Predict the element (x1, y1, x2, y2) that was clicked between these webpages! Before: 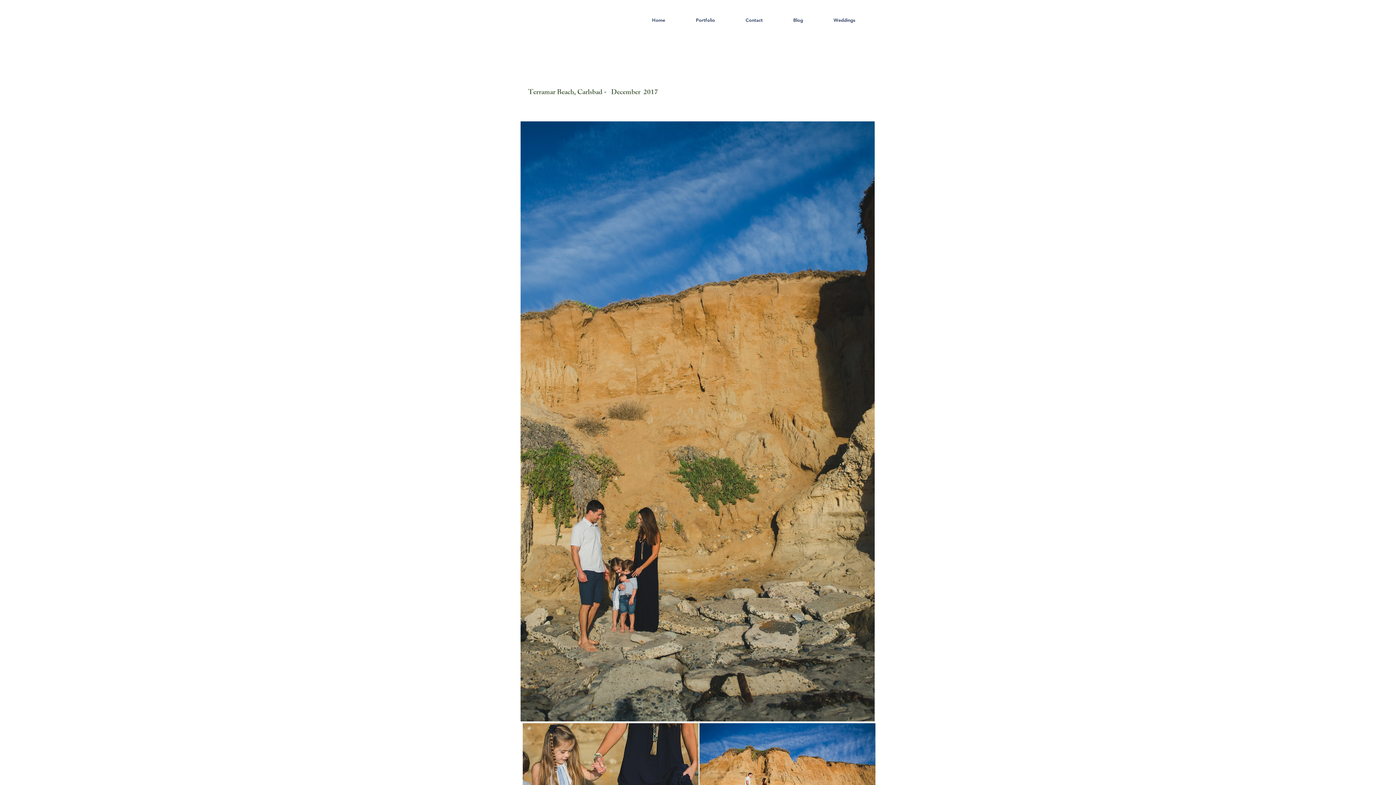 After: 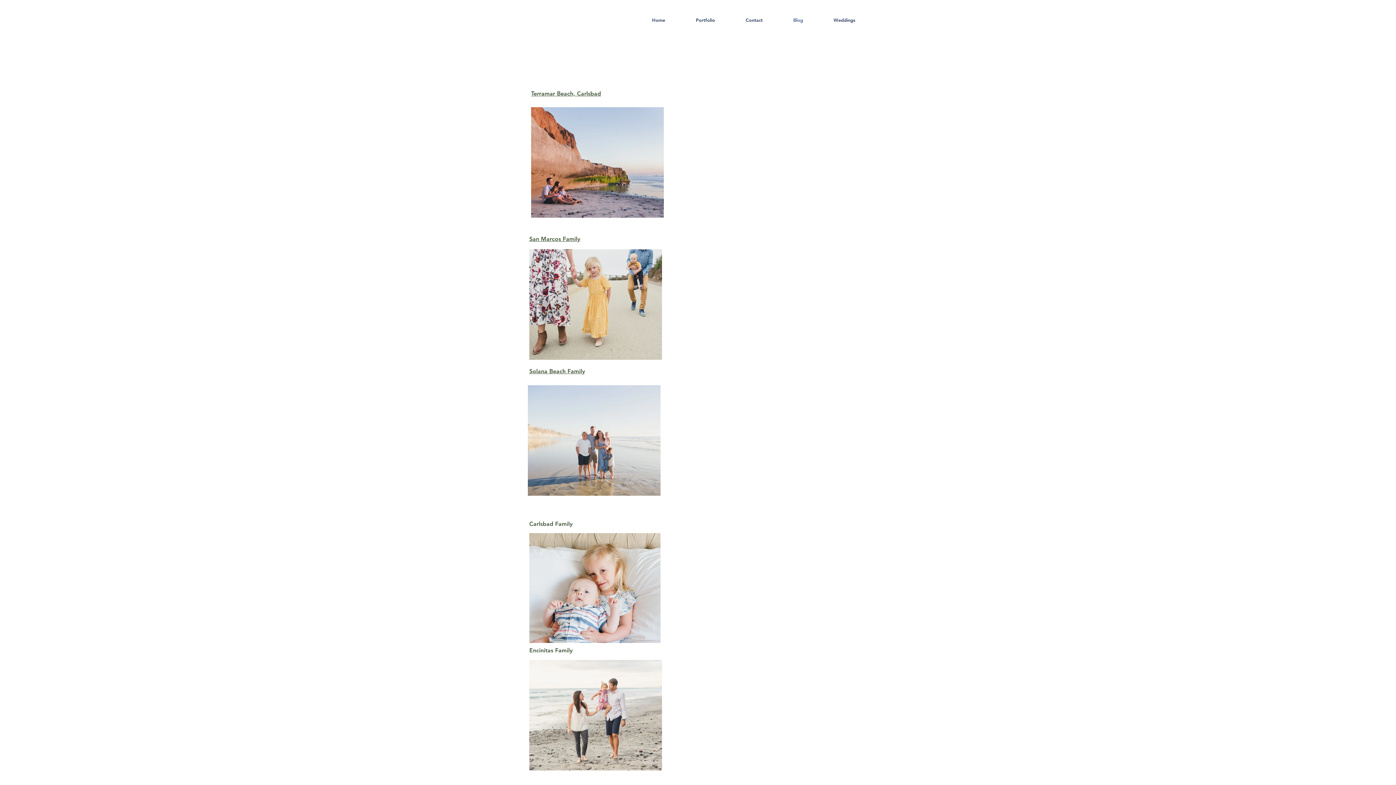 Action: bbox: (778, 10, 818, 29) label: Blog